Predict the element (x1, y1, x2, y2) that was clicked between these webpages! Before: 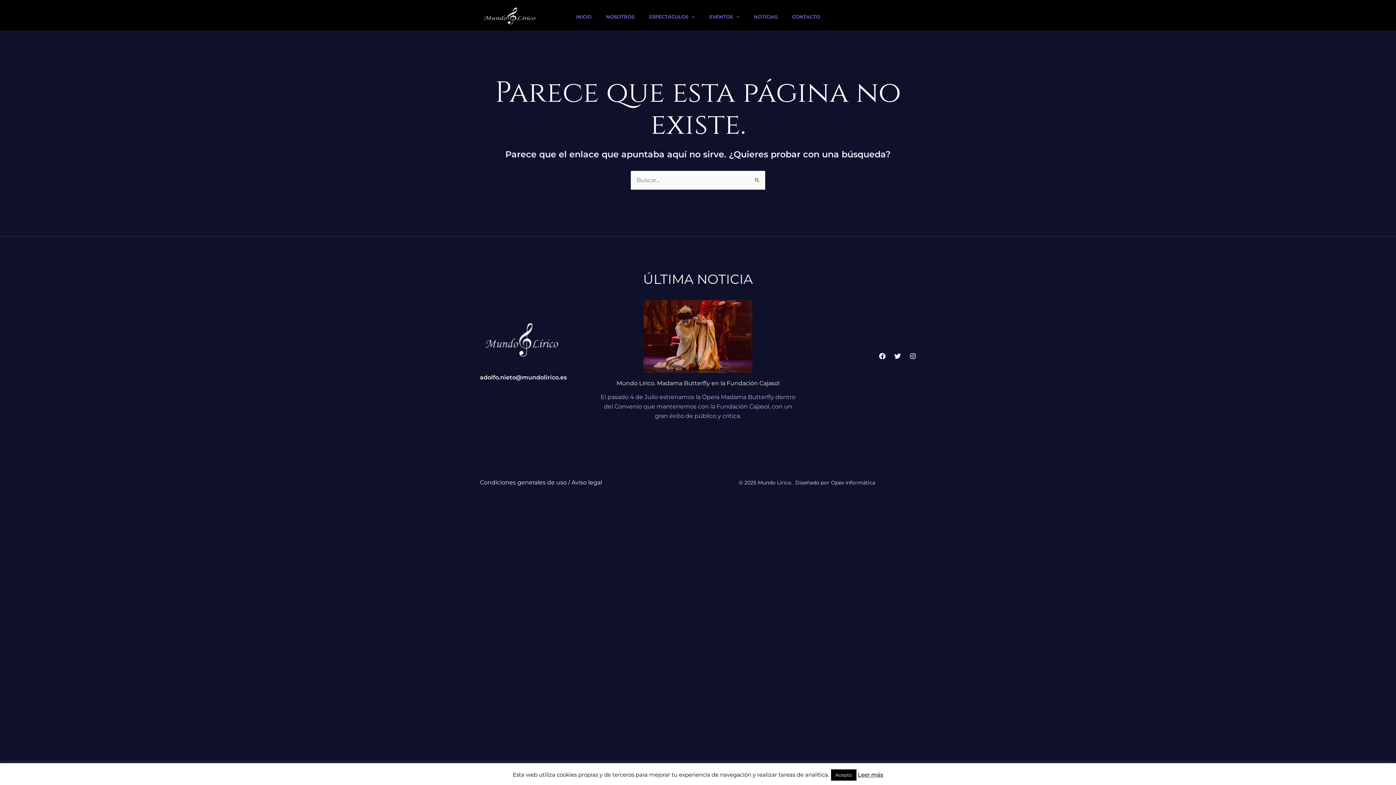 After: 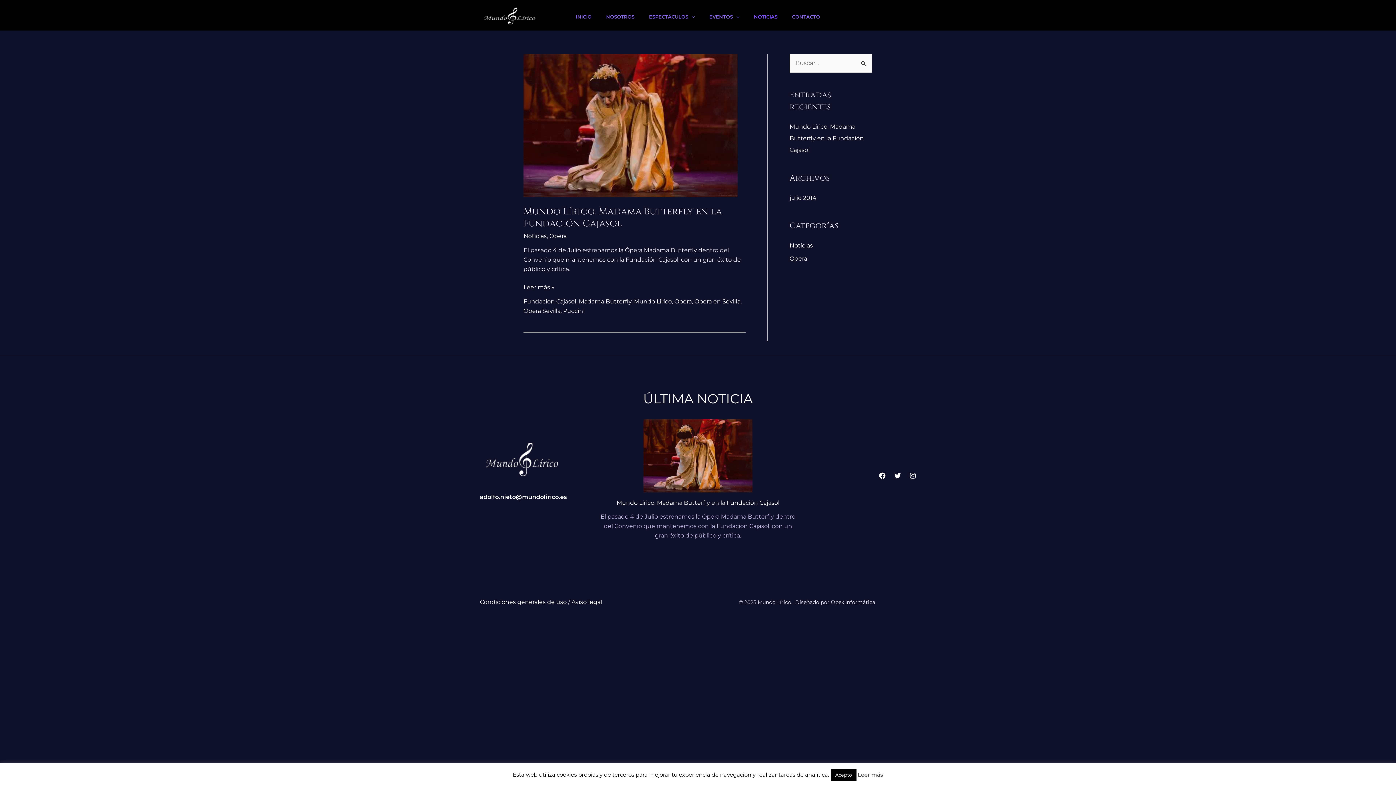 Action: label: NOTICIAS bbox: (746, 4, 785, 29)